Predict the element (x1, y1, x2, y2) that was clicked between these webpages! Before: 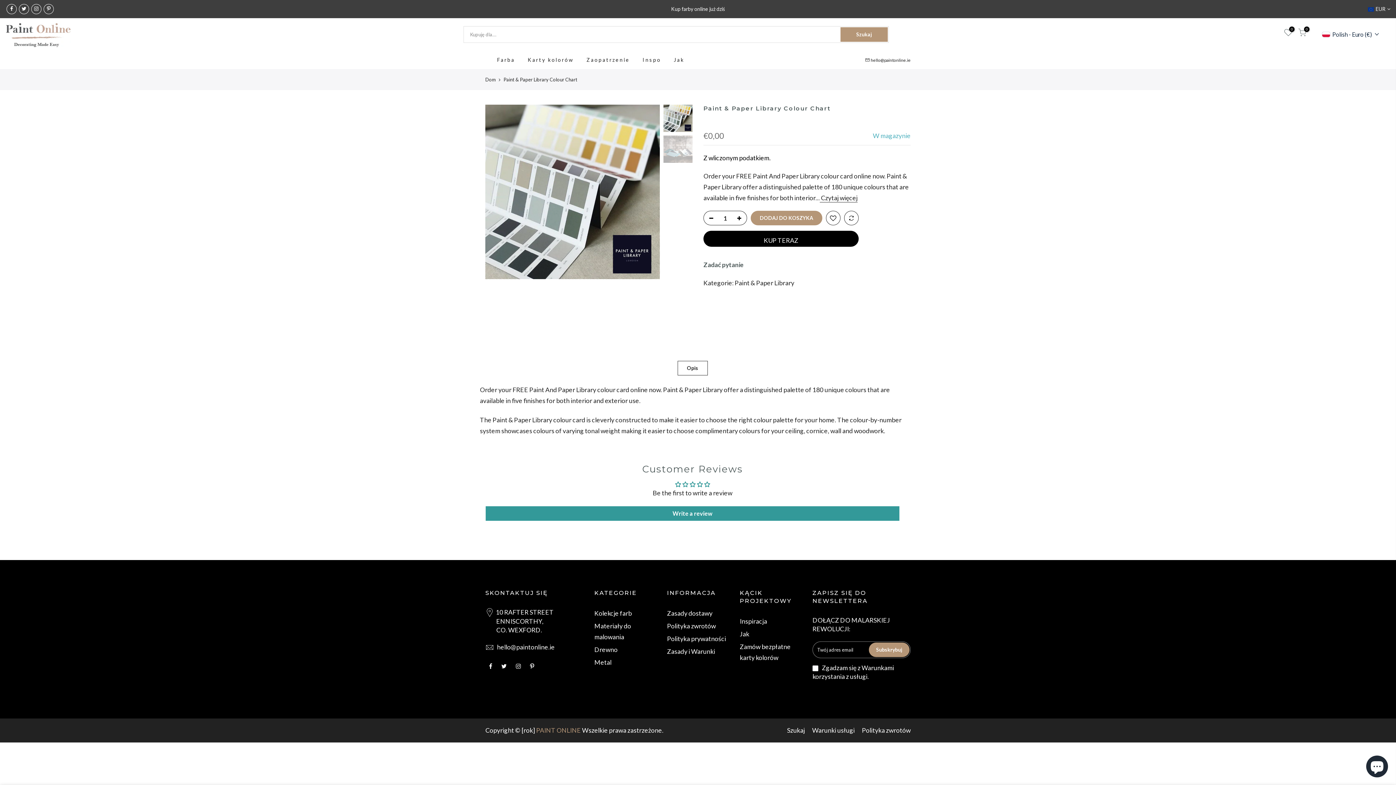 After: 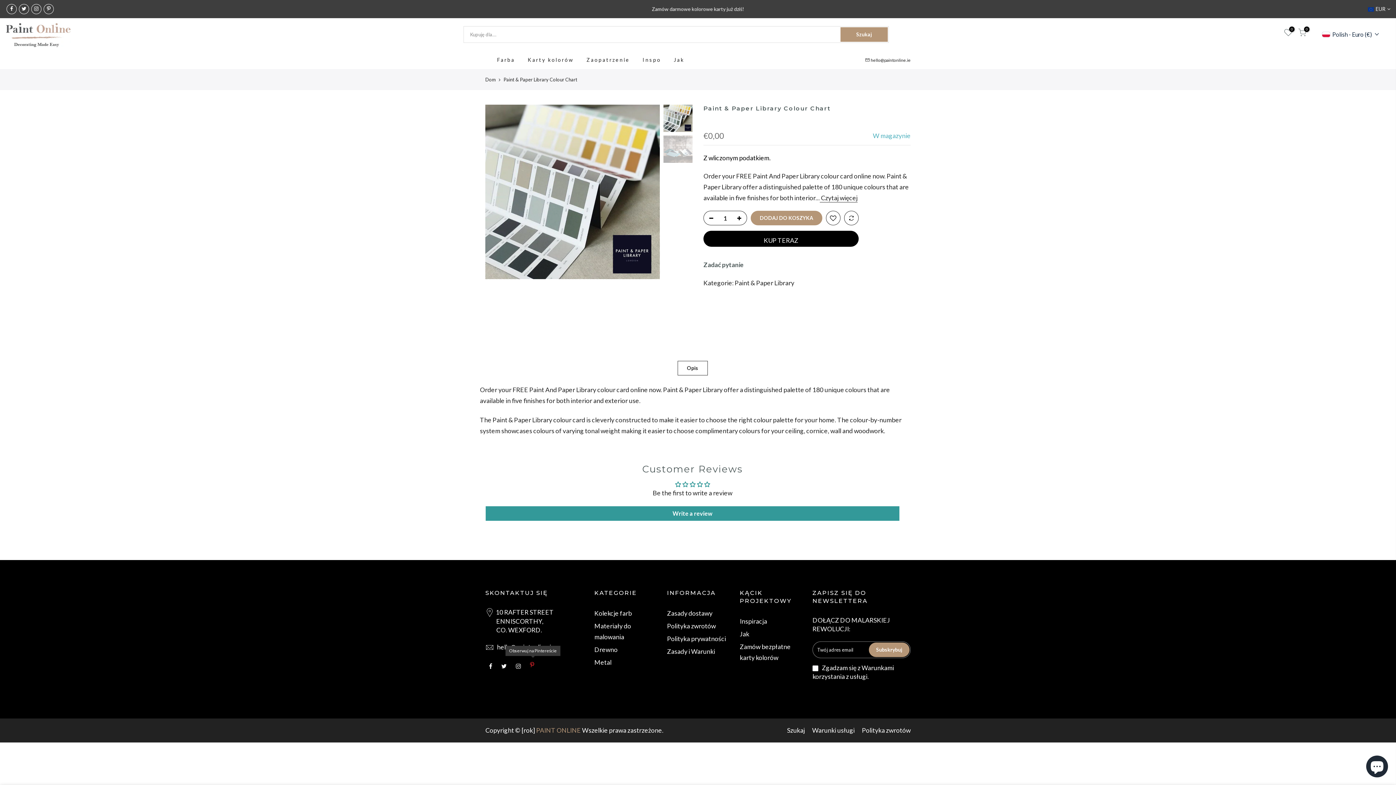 Action: bbox: (530, 660, 536, 671)